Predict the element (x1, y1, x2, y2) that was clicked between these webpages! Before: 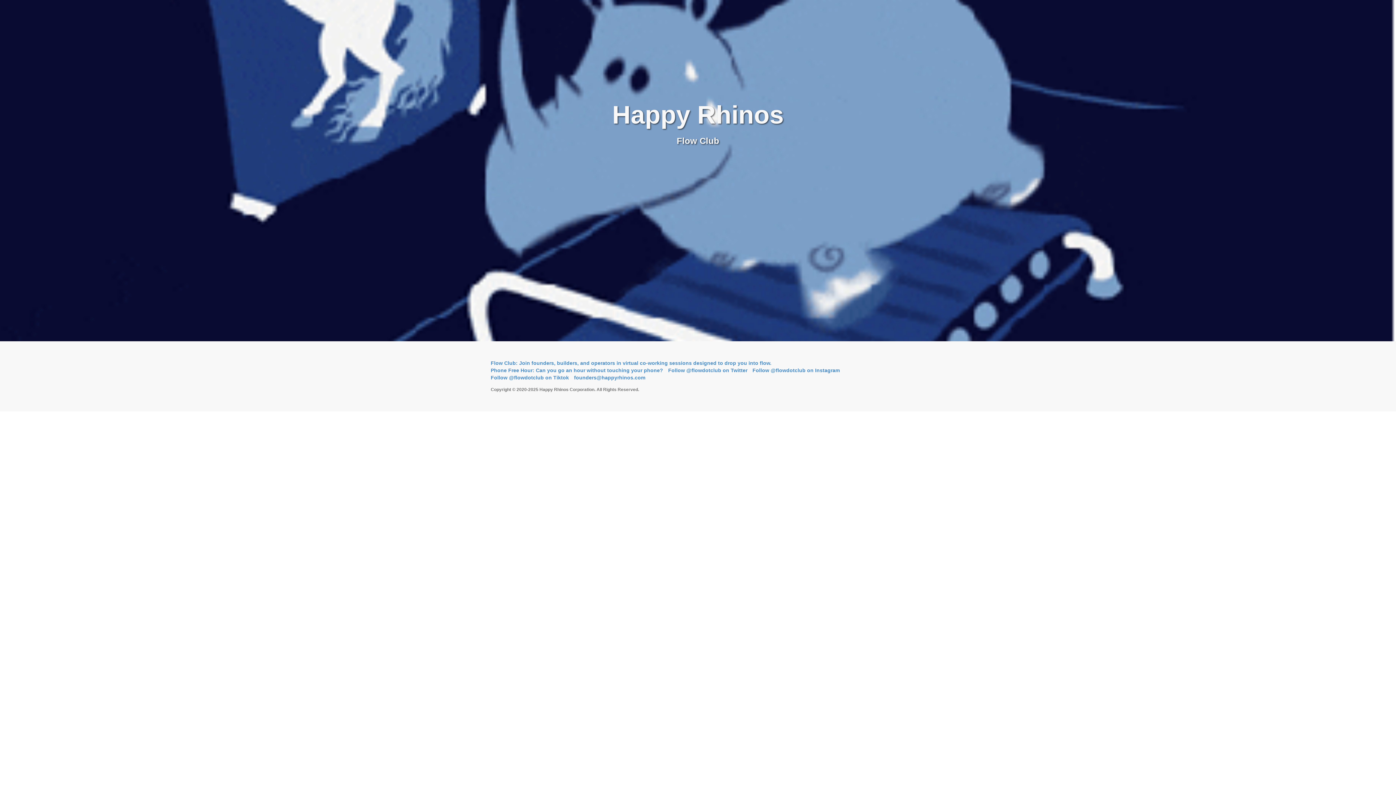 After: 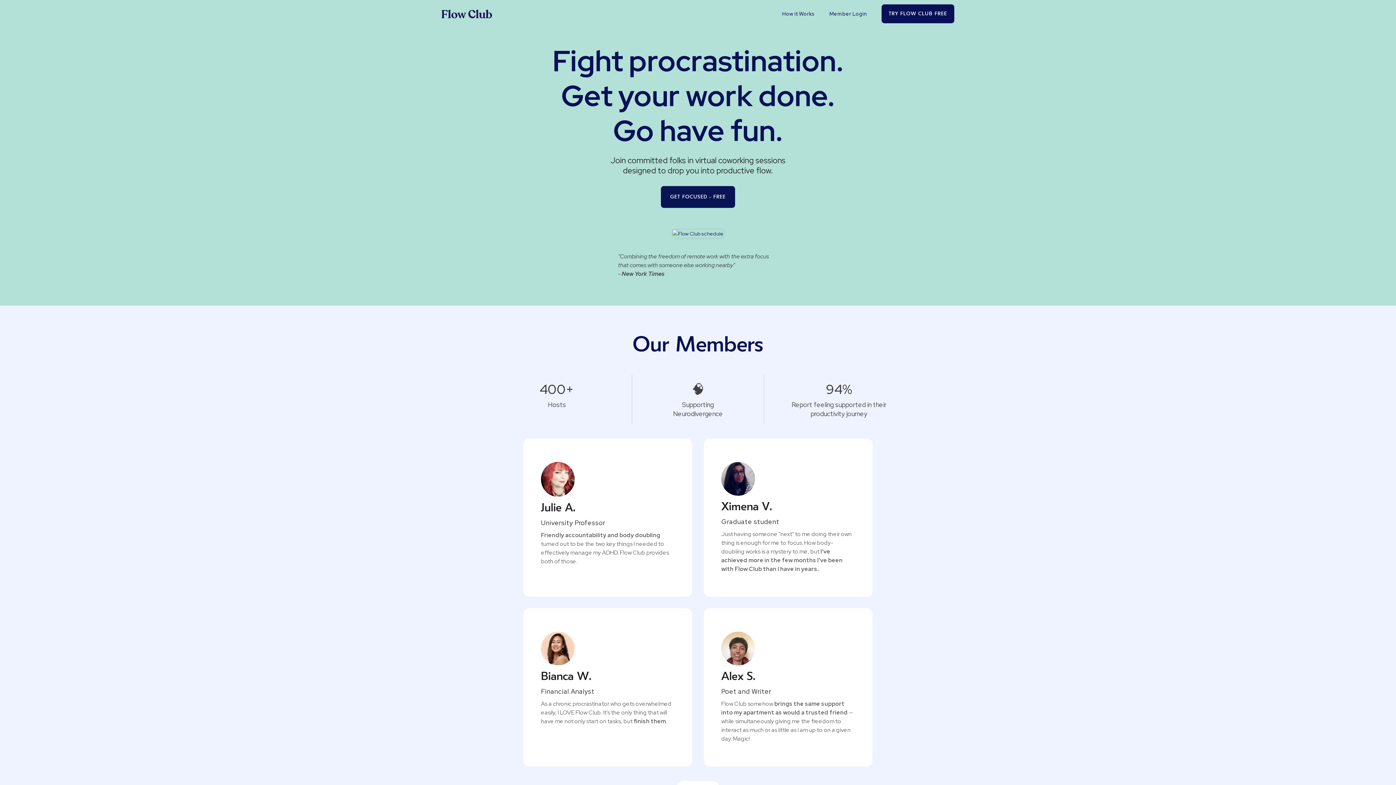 Action: bbox: (490, 360, 771, 366) label: Flow Club: Join founders, builders, and operators in virtual co-working sessions designed to drop you into flow.